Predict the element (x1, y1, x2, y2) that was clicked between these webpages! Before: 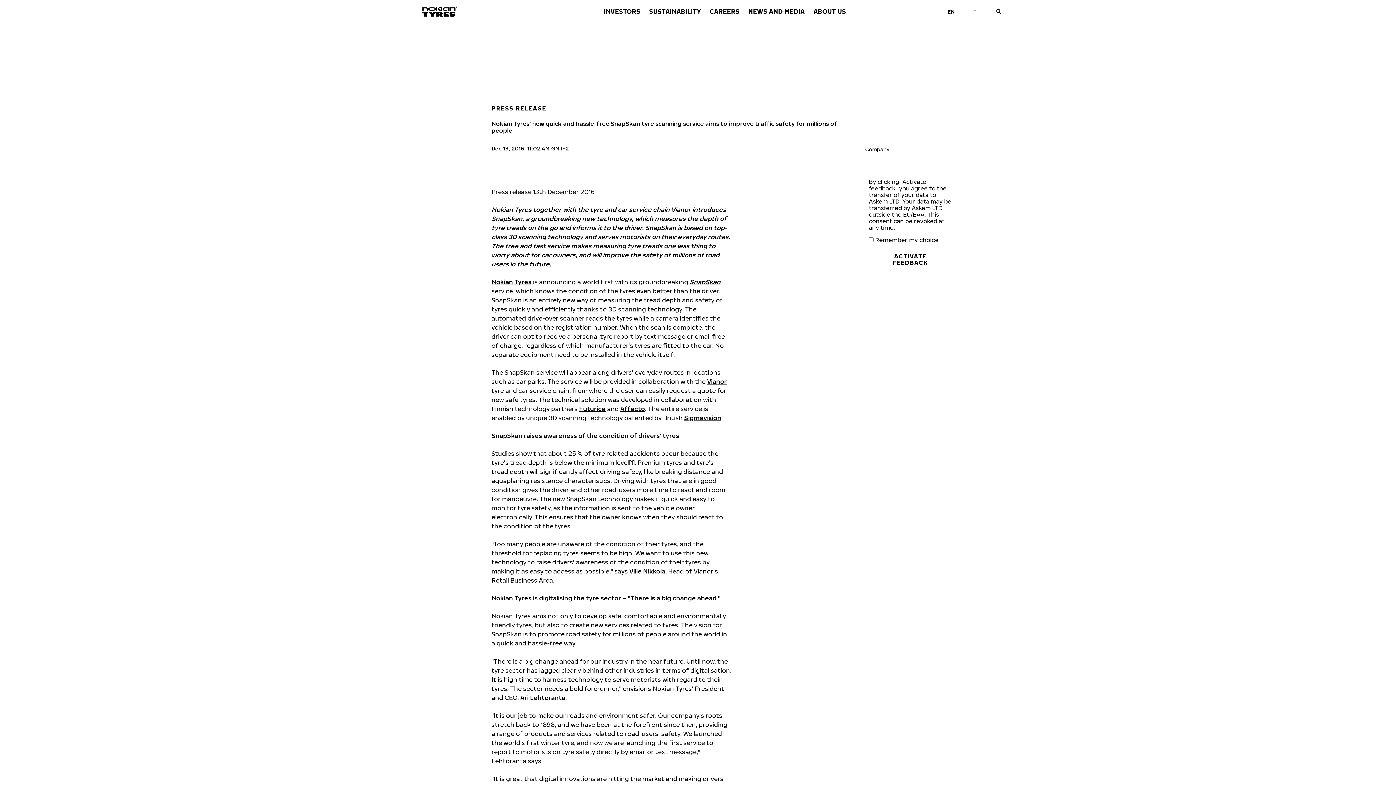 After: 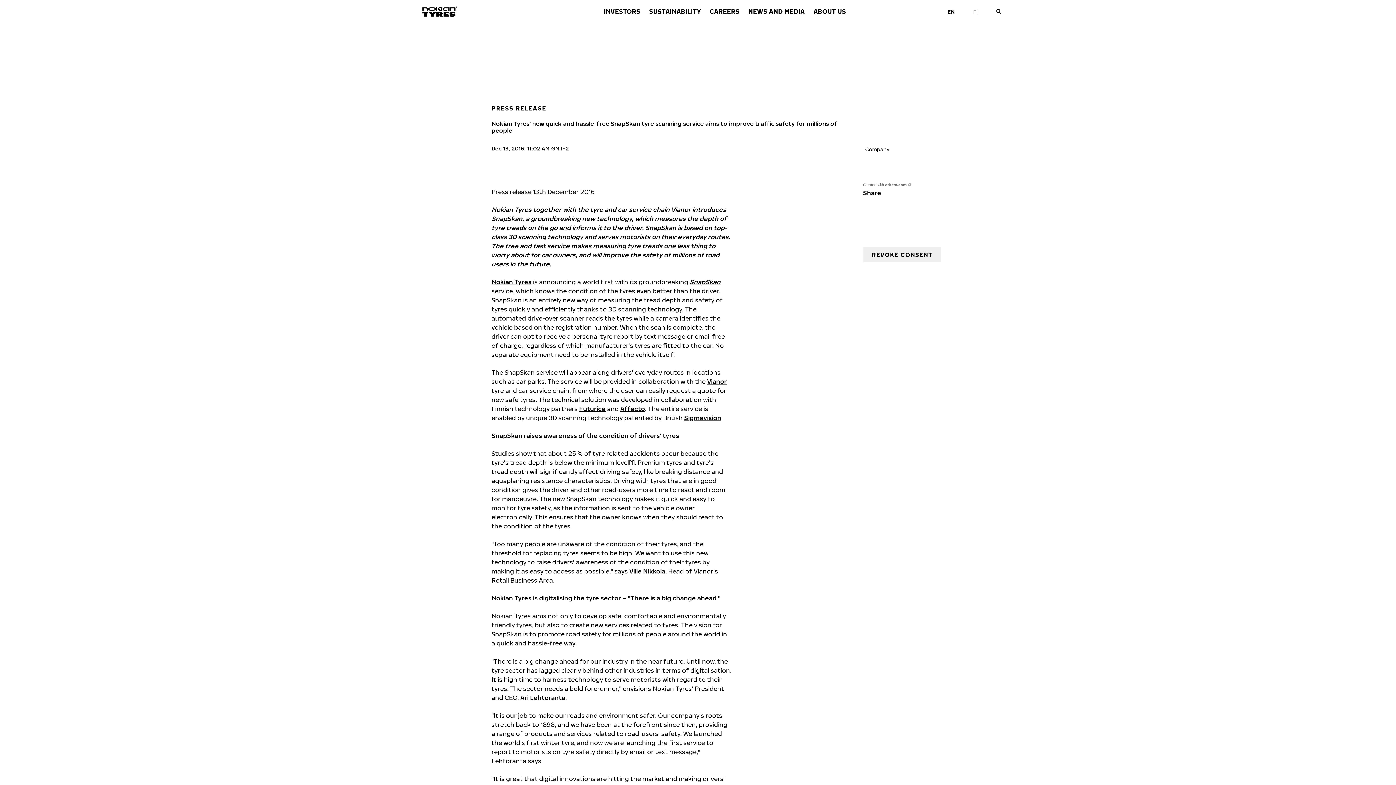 Action: bbox: (869, 249, 952, 269) label: ACTIVATE FEEDBACK